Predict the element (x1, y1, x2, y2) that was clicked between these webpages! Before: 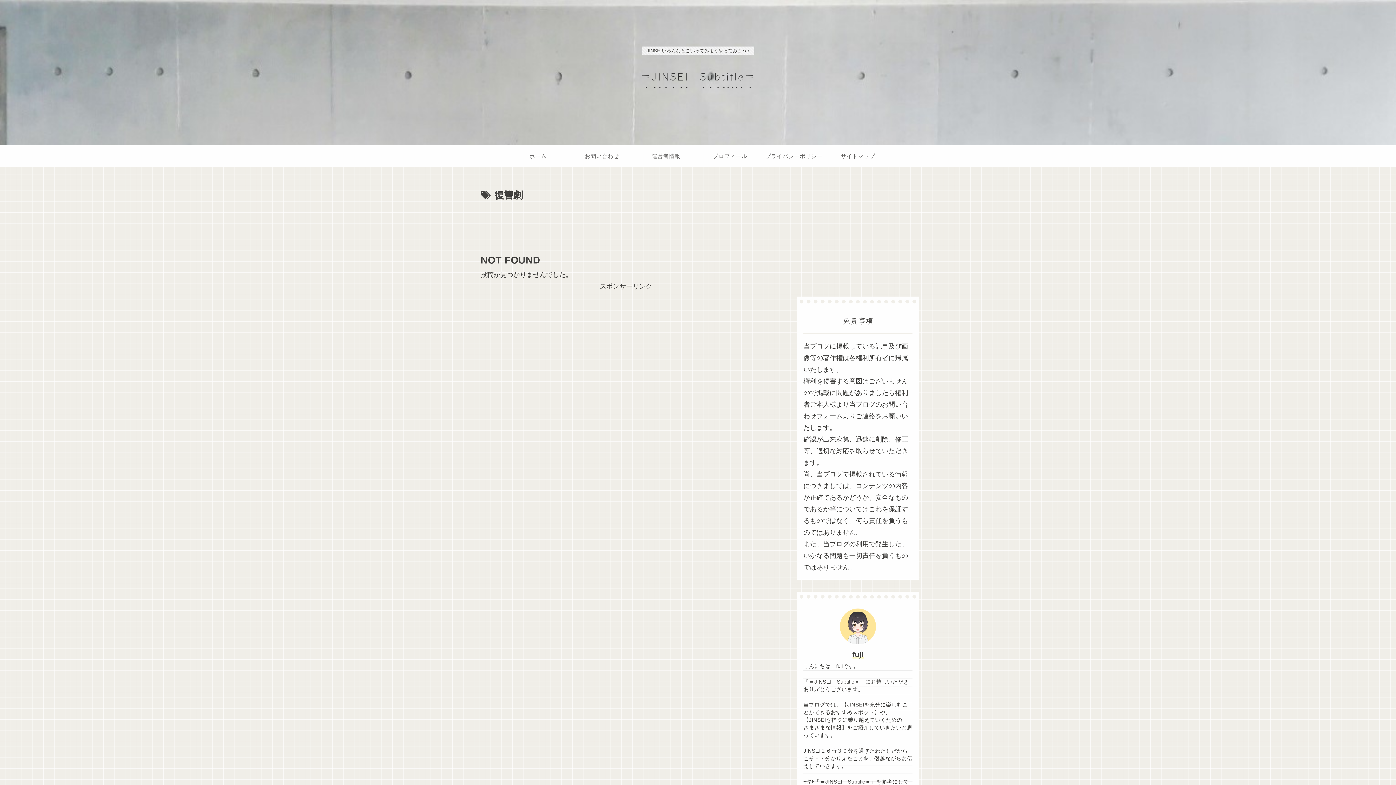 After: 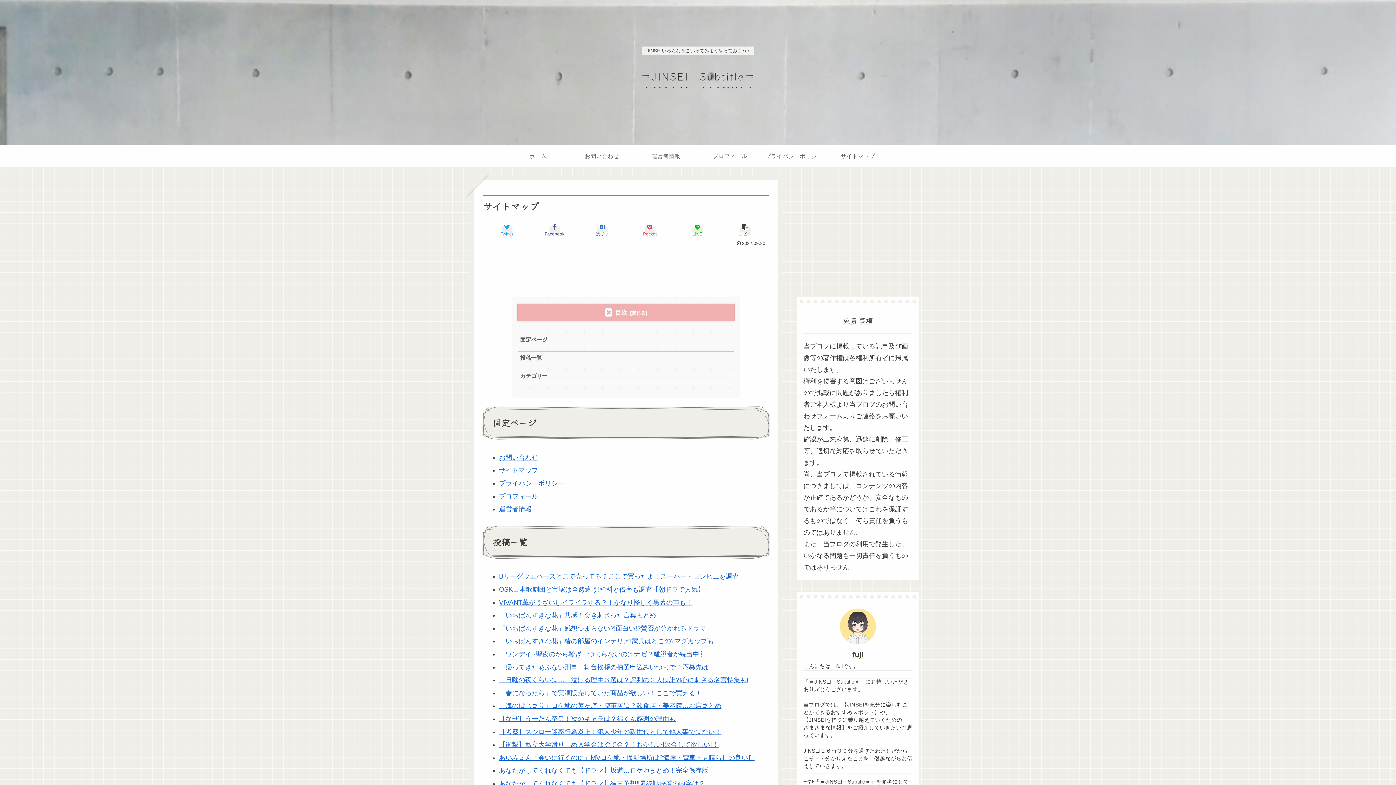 Action: bbox: (826, 145, 890, 167) label: サイトマップ